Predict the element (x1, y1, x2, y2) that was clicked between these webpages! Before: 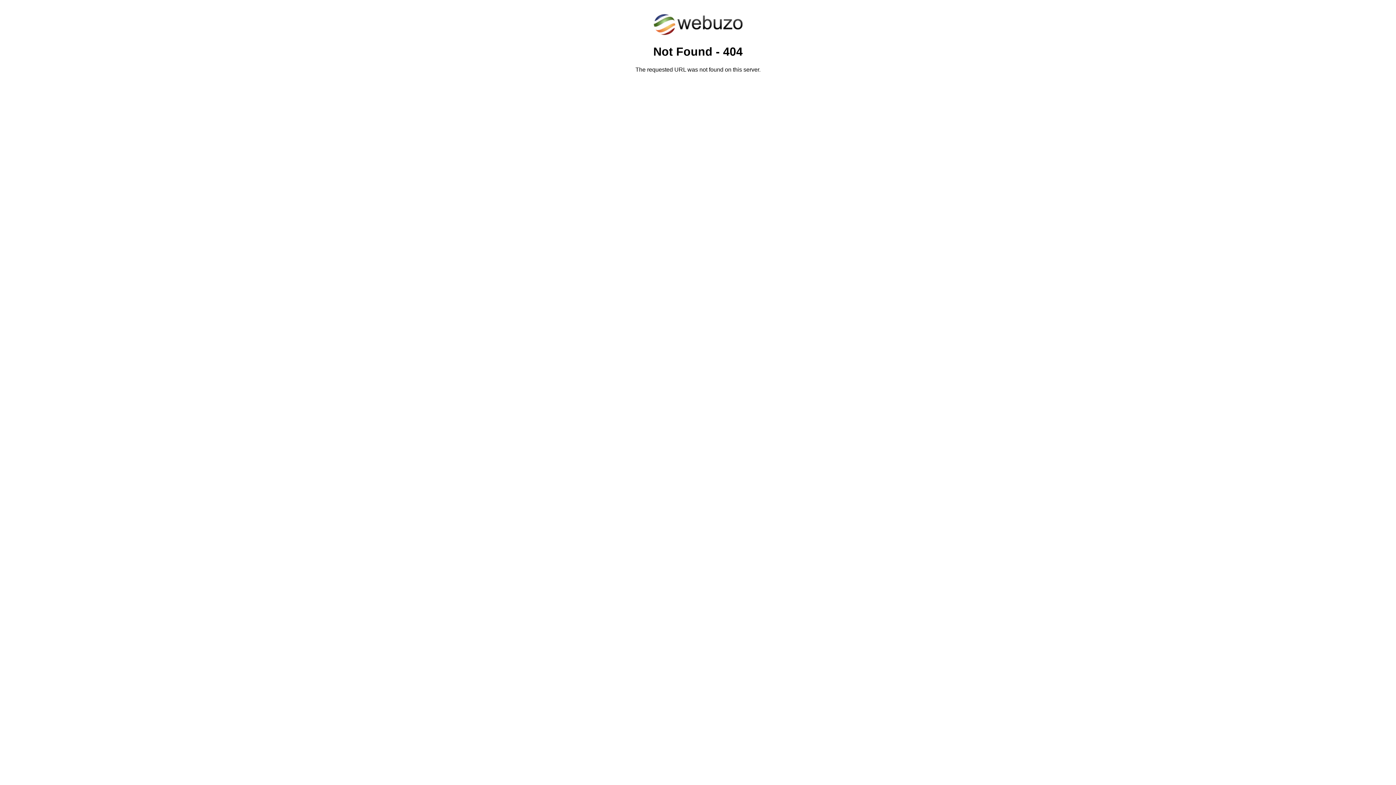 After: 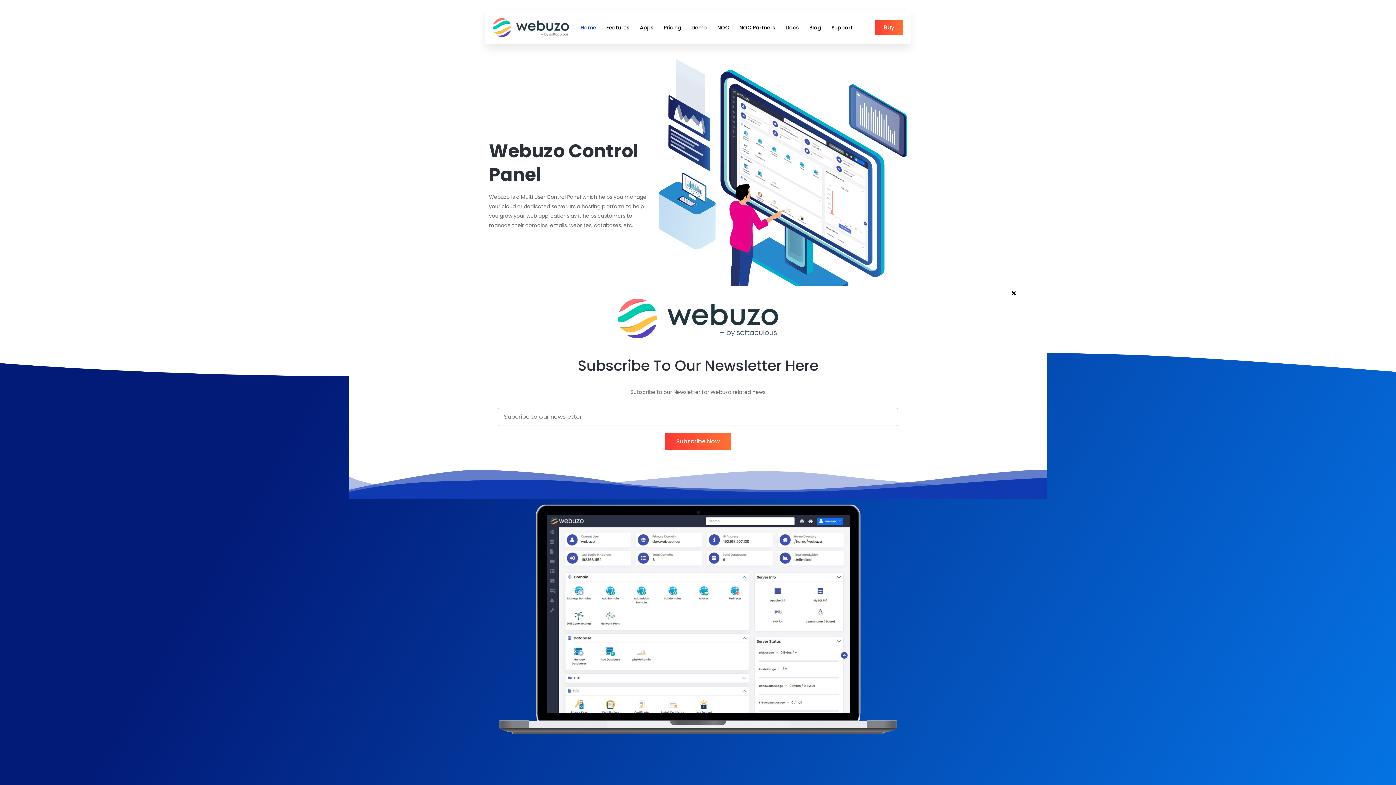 Action: bbox: (652, 30, 743, 37)